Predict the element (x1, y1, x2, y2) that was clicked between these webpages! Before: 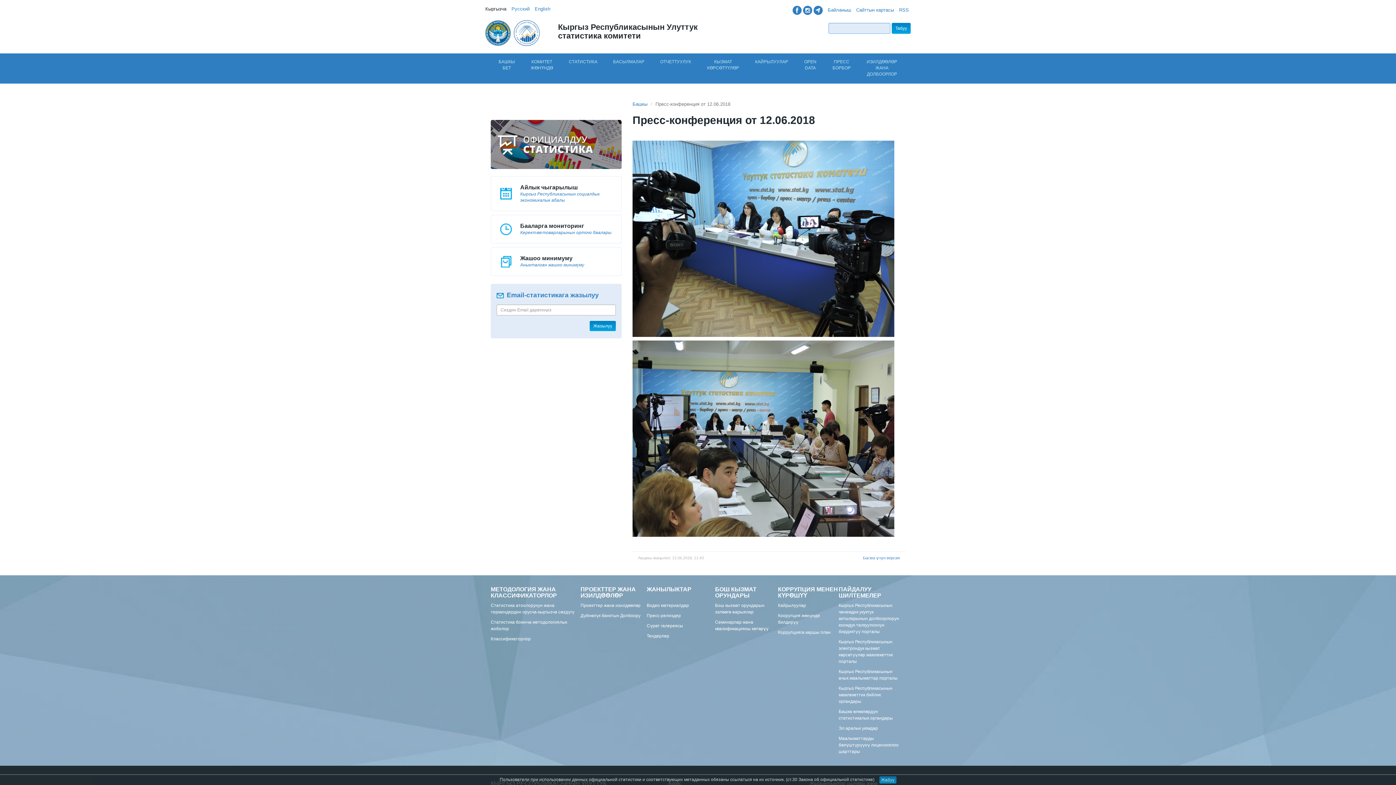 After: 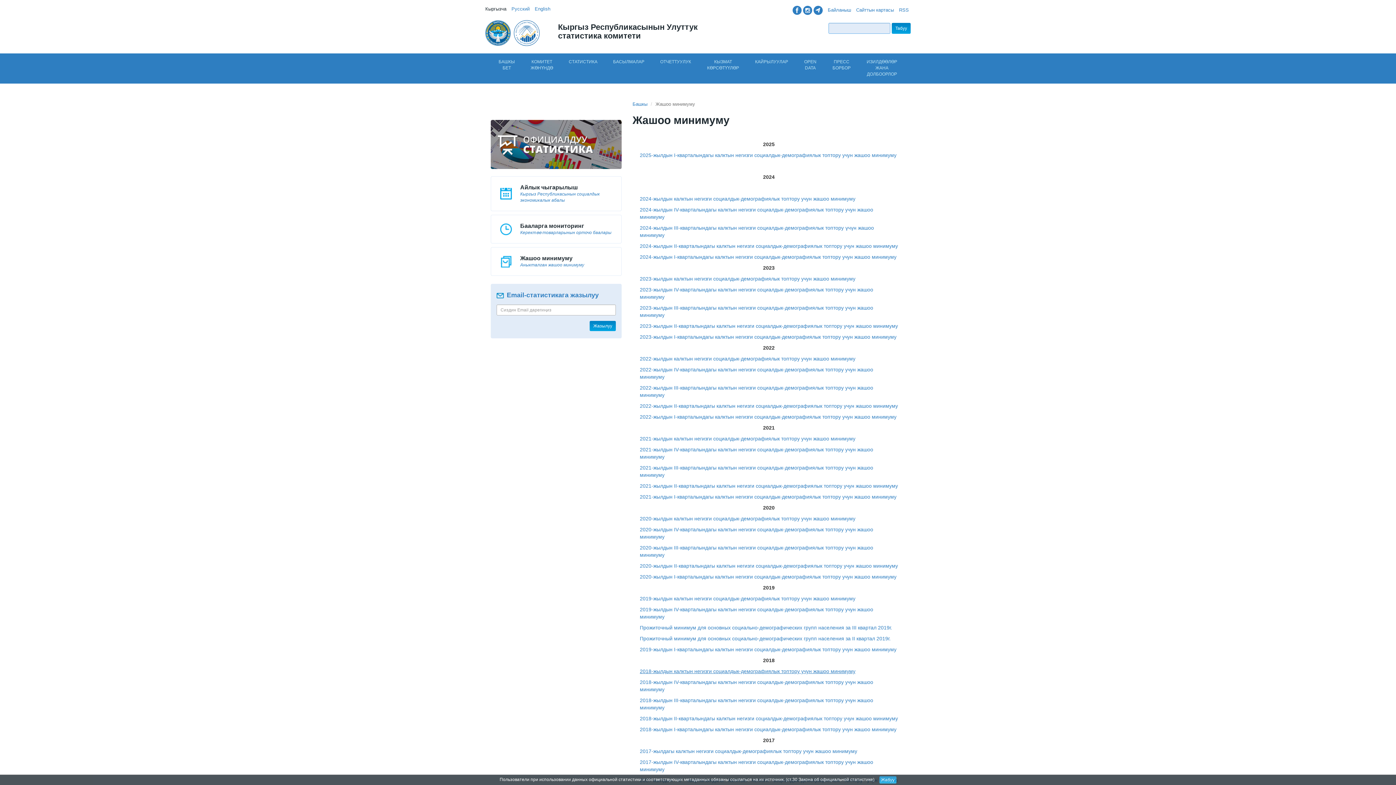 Action: label: Жашоо минимуму
Аныкталган жашоо минимуму bbox: (491, 247, 621, 275)